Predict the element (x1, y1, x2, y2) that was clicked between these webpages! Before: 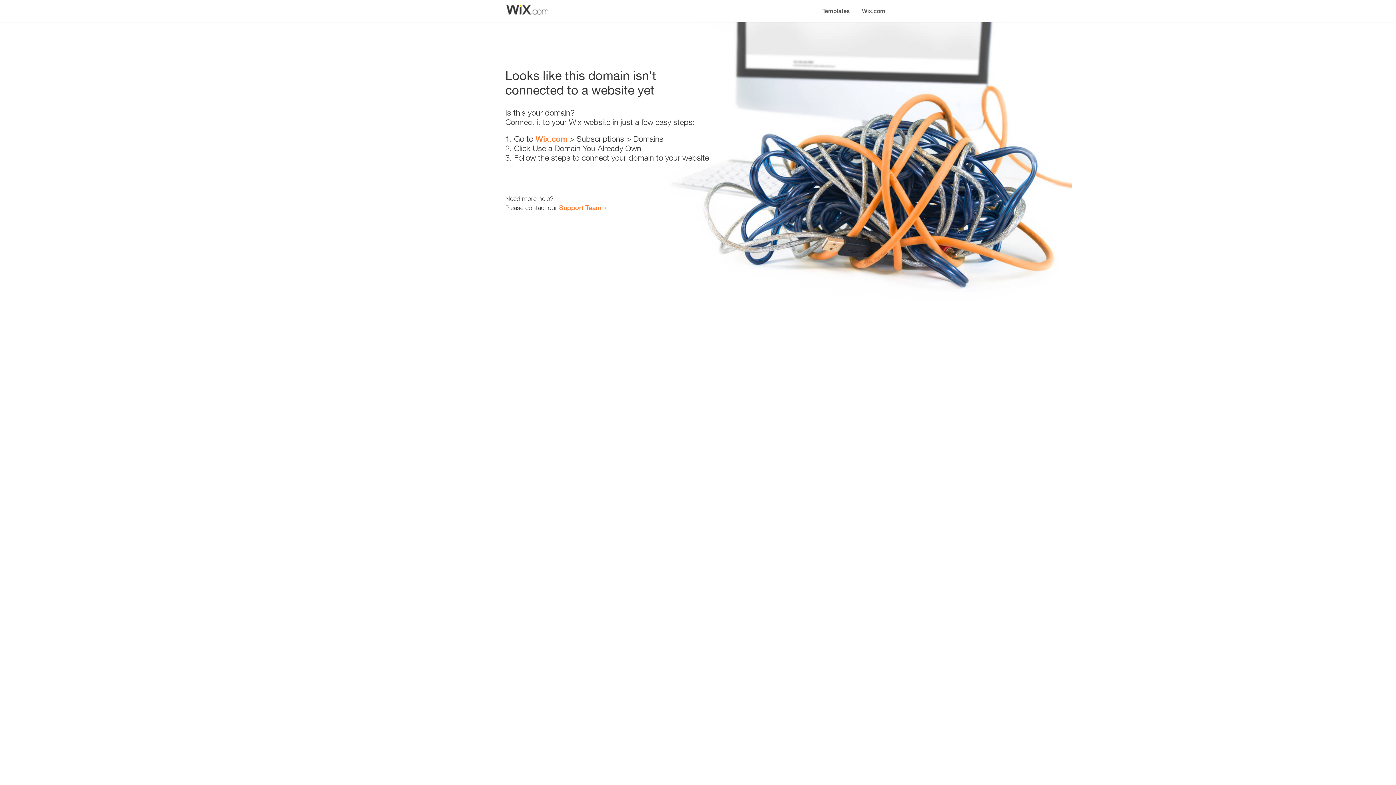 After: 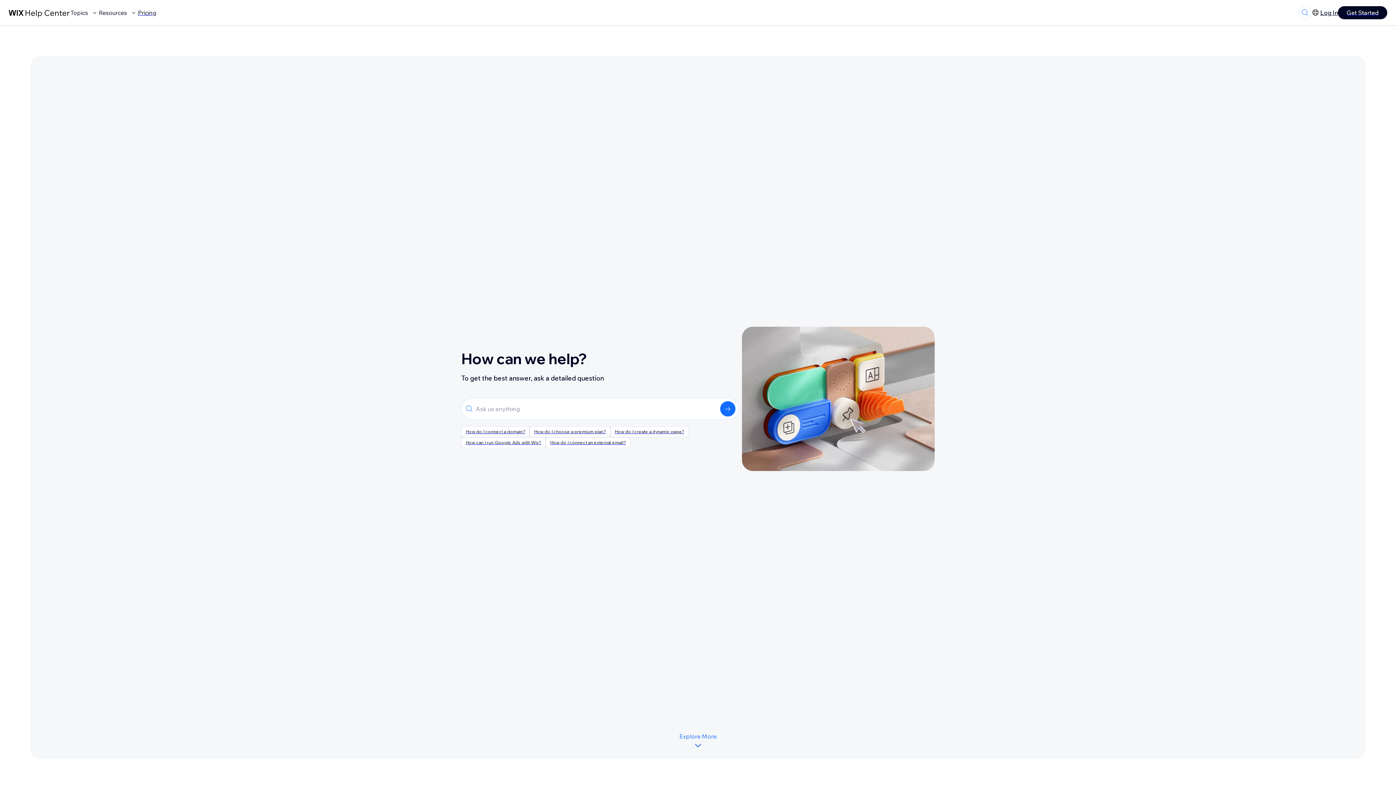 Action: label: Support Team bbox: (559, 203, 601, 211)